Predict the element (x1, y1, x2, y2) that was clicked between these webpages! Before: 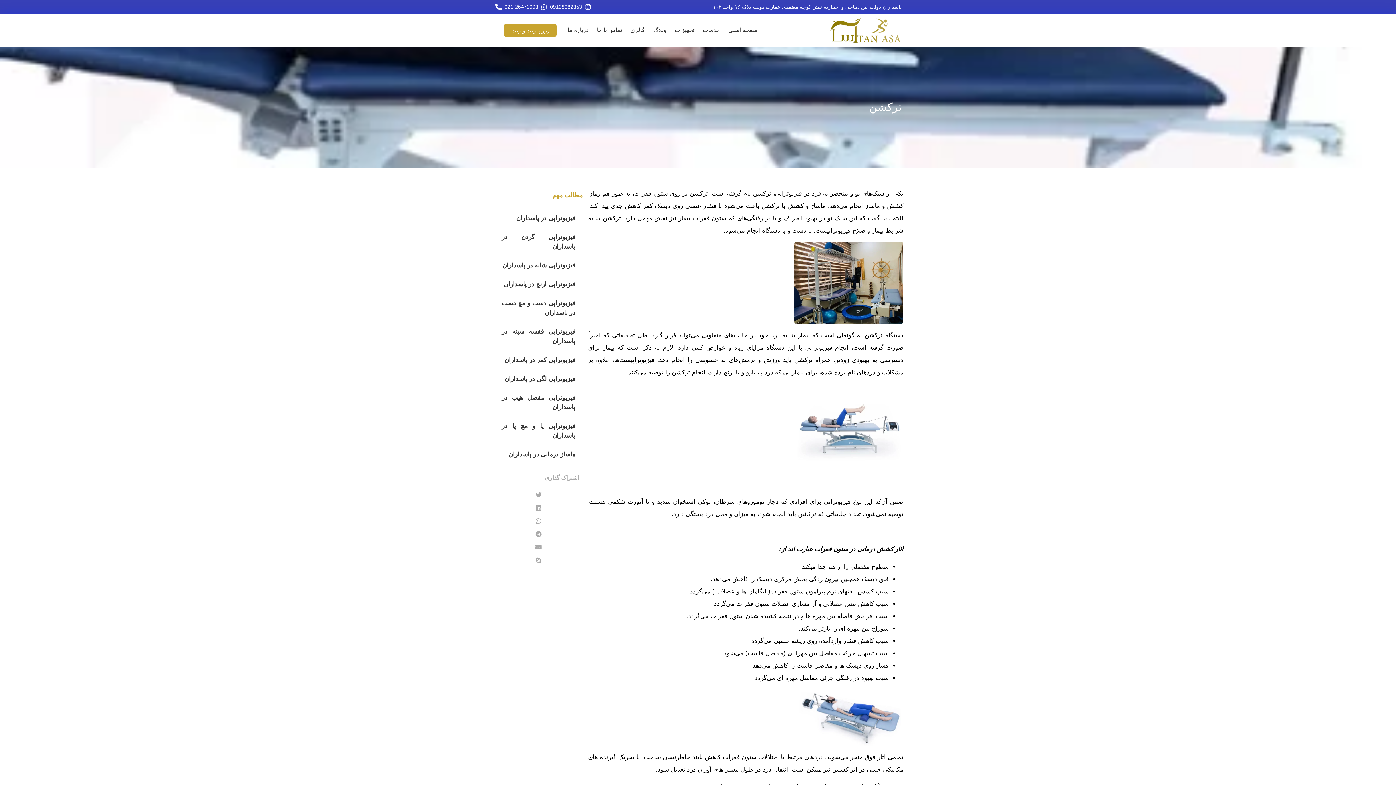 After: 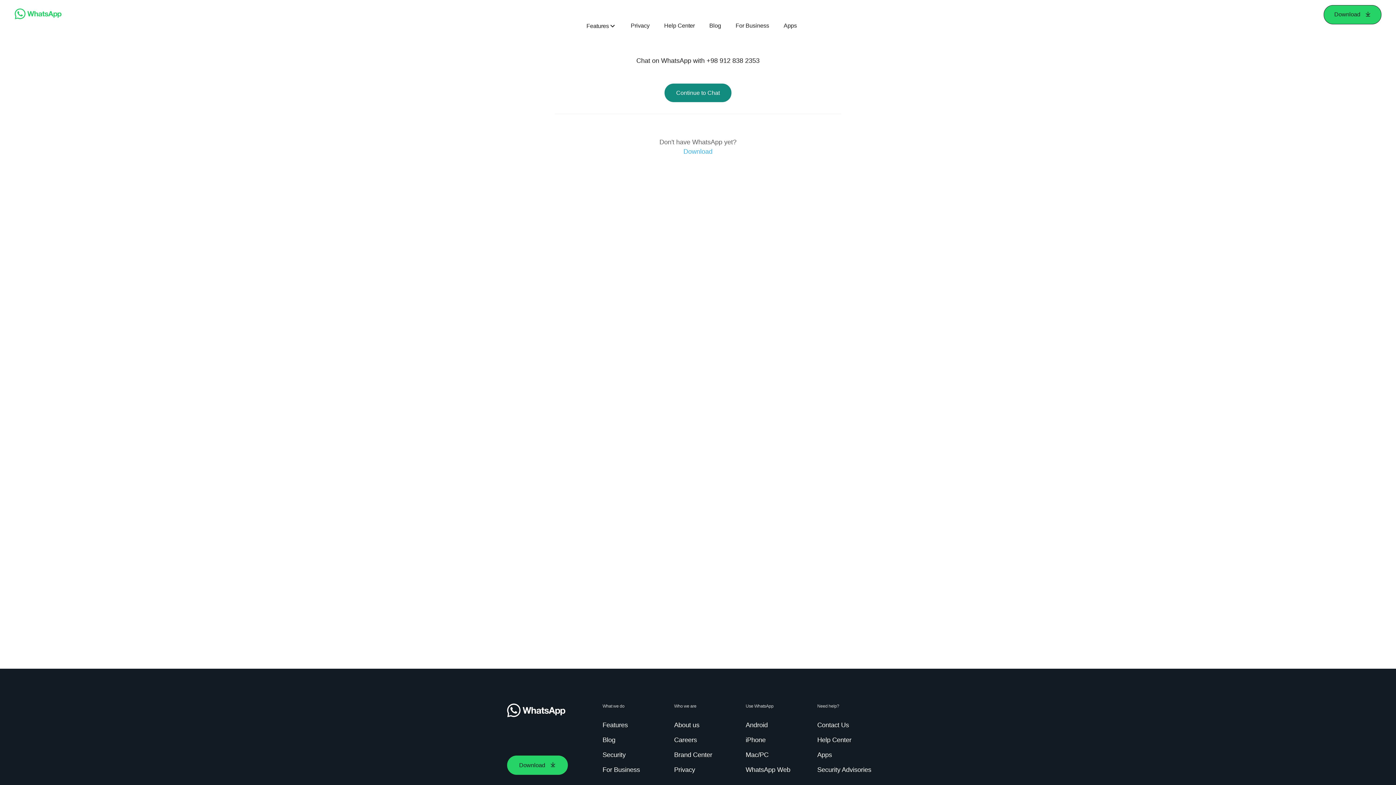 Action: bbox: (540, 3, 582, 10) label: 09128382353